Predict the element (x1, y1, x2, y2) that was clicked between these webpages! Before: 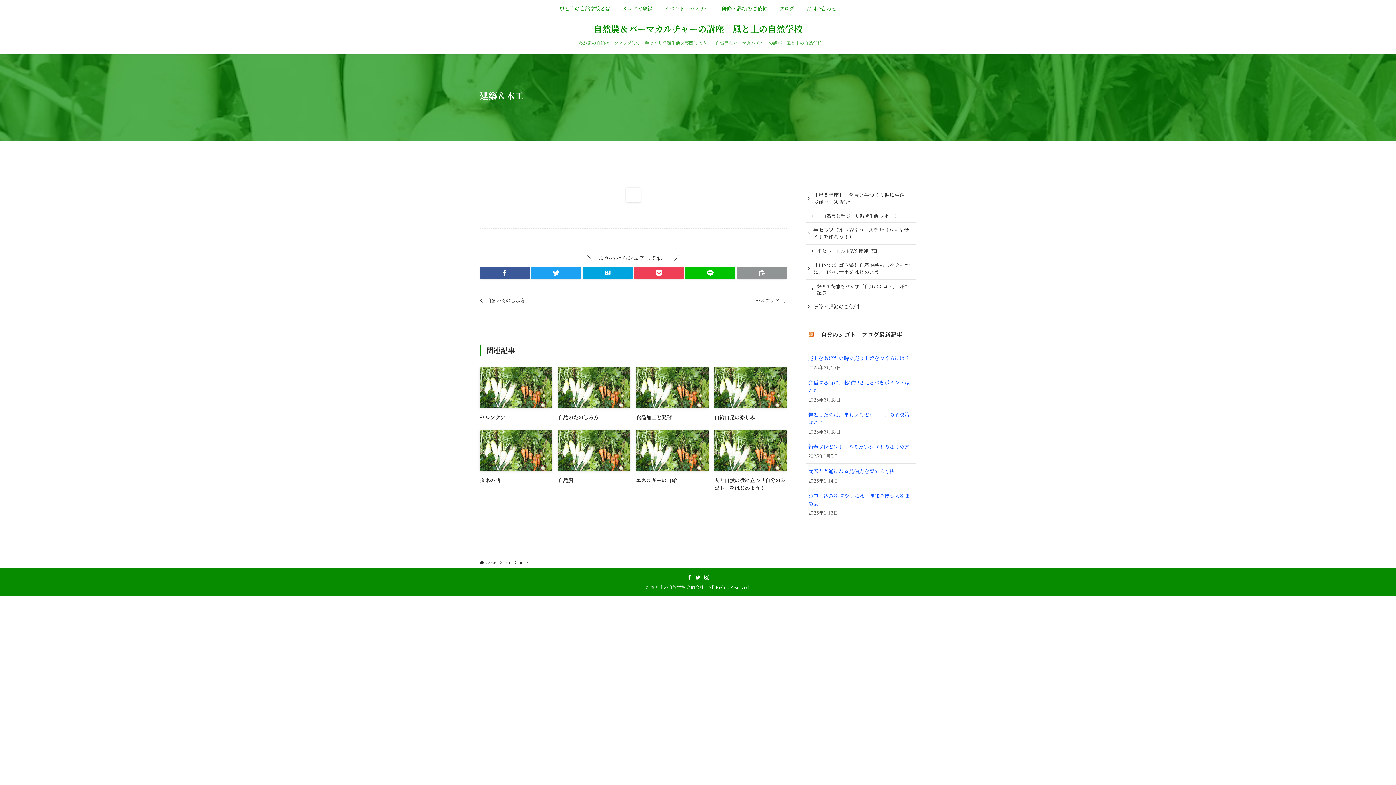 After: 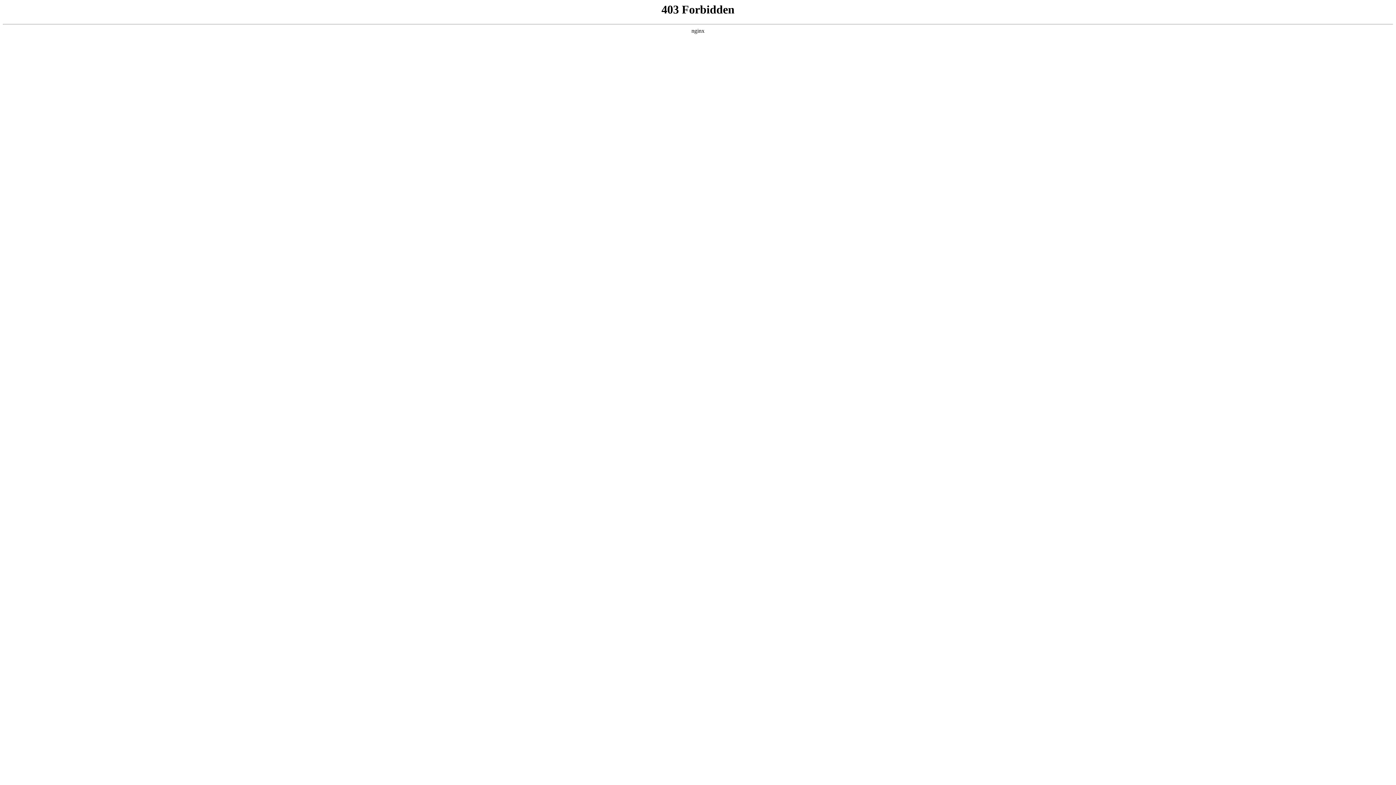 Action: label: お問い合わせ bbox: (800, 0, 842, 16)